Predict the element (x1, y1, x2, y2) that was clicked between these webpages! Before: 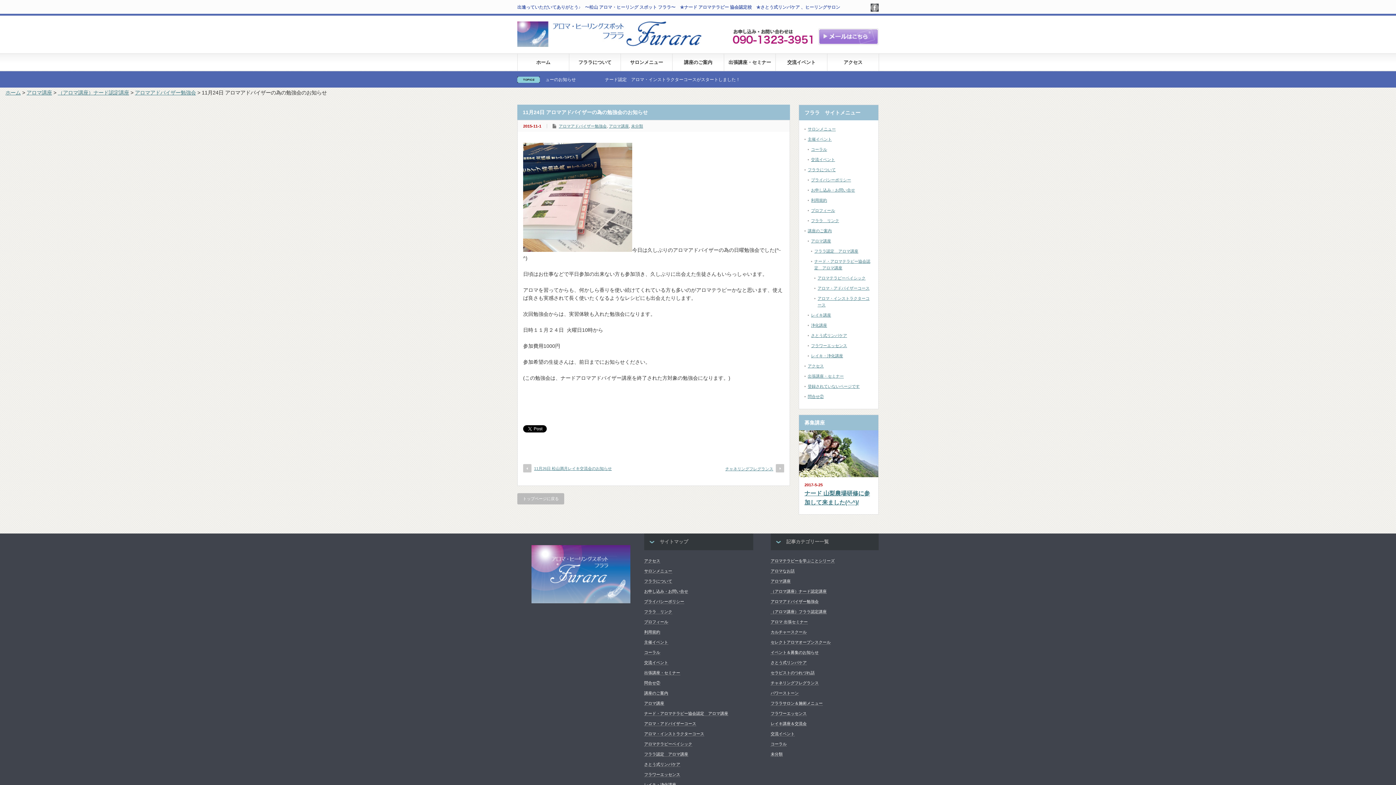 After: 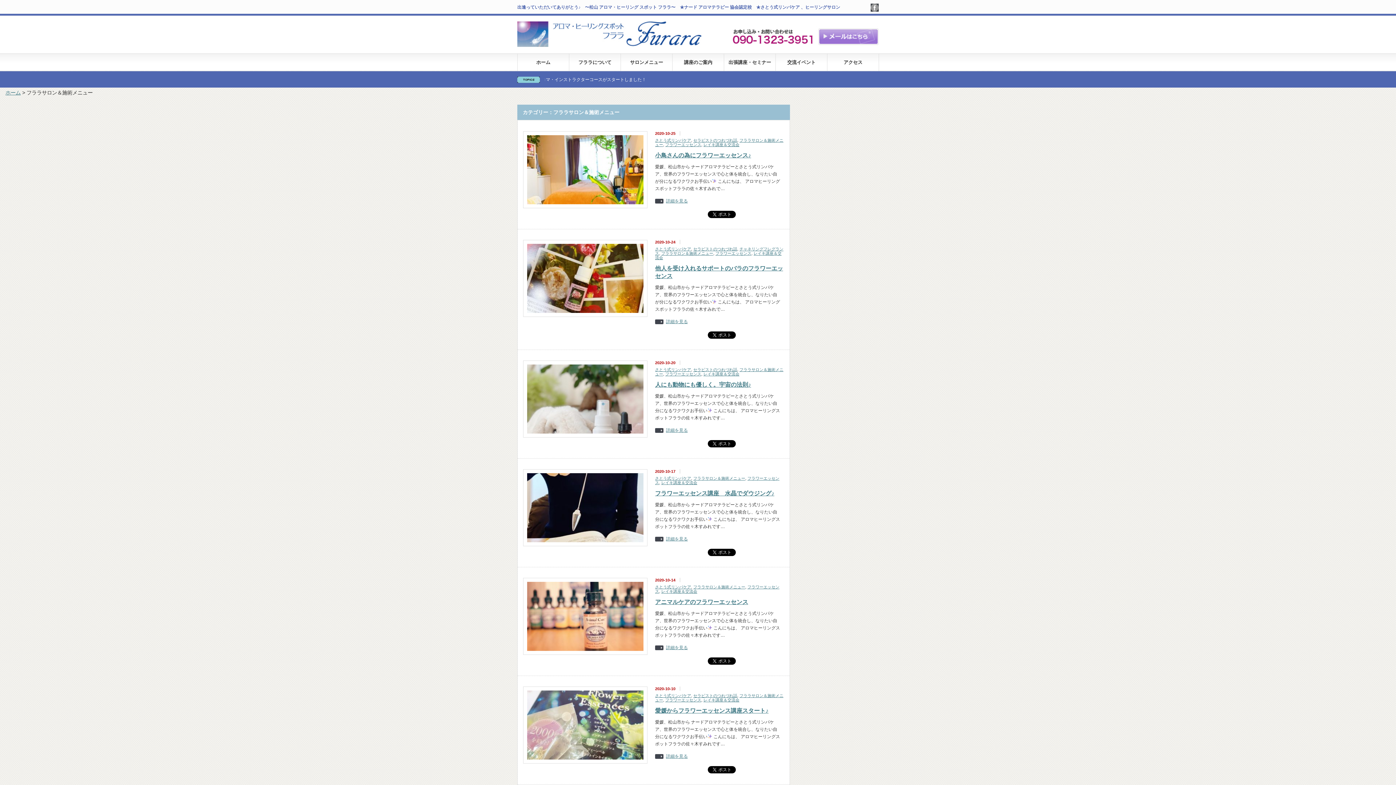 Action: bbox: (770, 701, 822, 706) label: フララサロン＆施術メニュー